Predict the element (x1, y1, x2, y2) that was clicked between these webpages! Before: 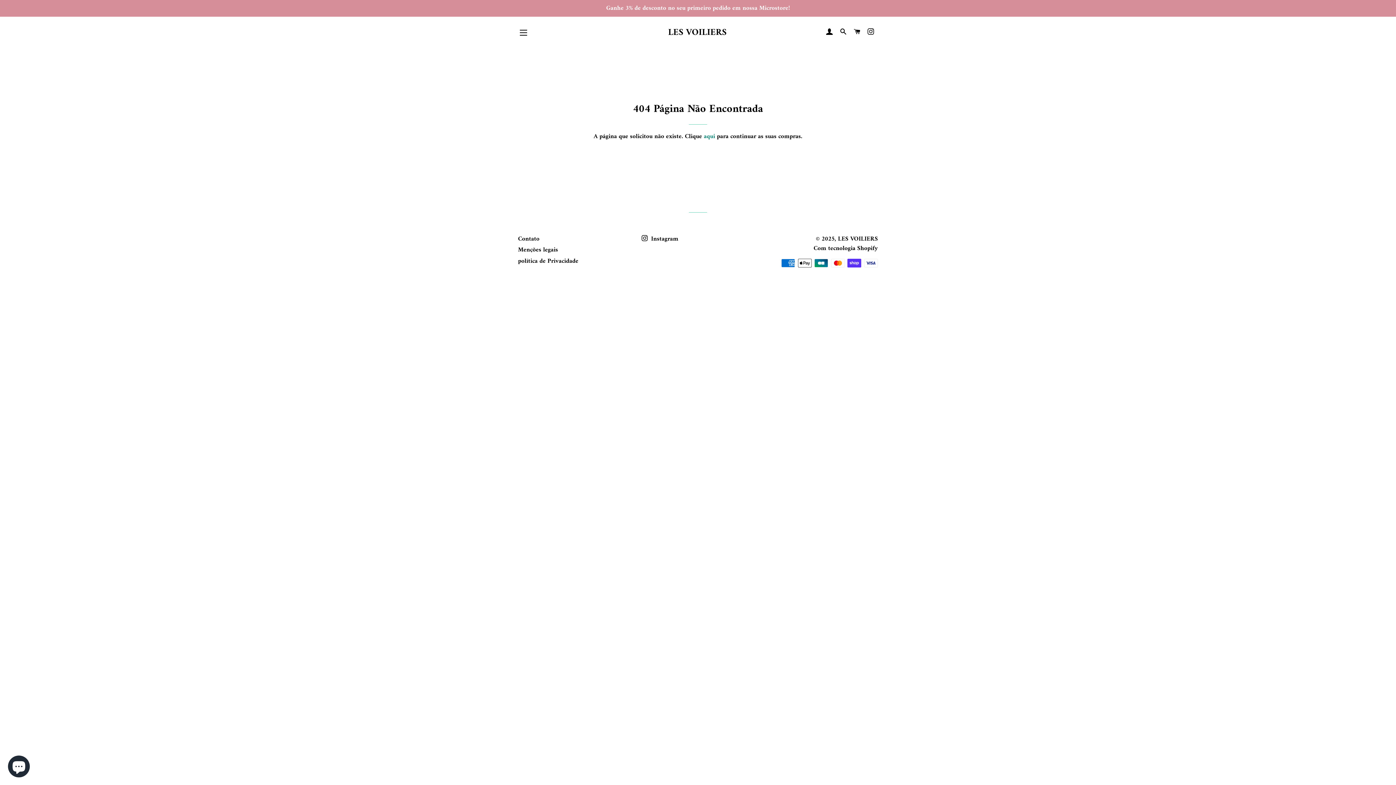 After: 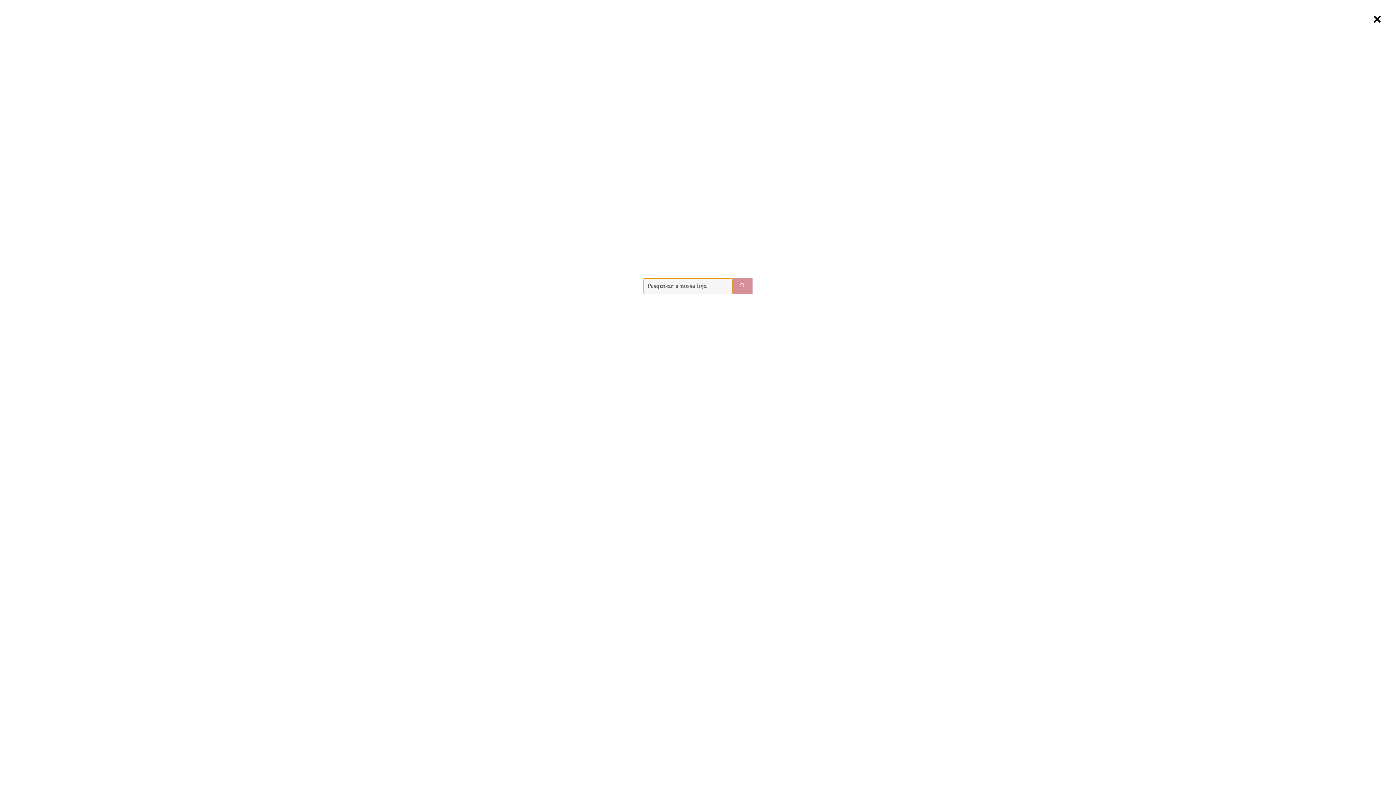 Action: bbox: (837, 22, 849, 43) label: PESQUISAR